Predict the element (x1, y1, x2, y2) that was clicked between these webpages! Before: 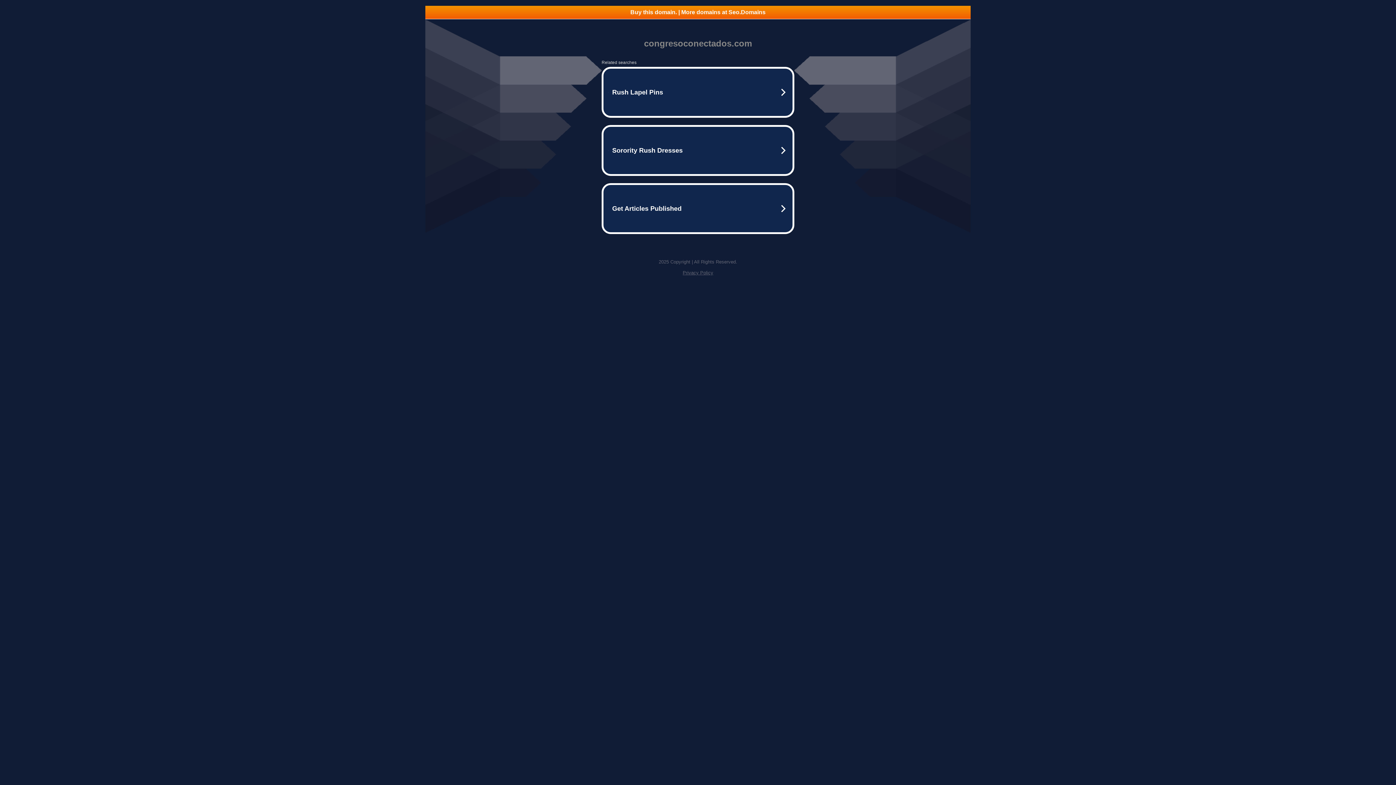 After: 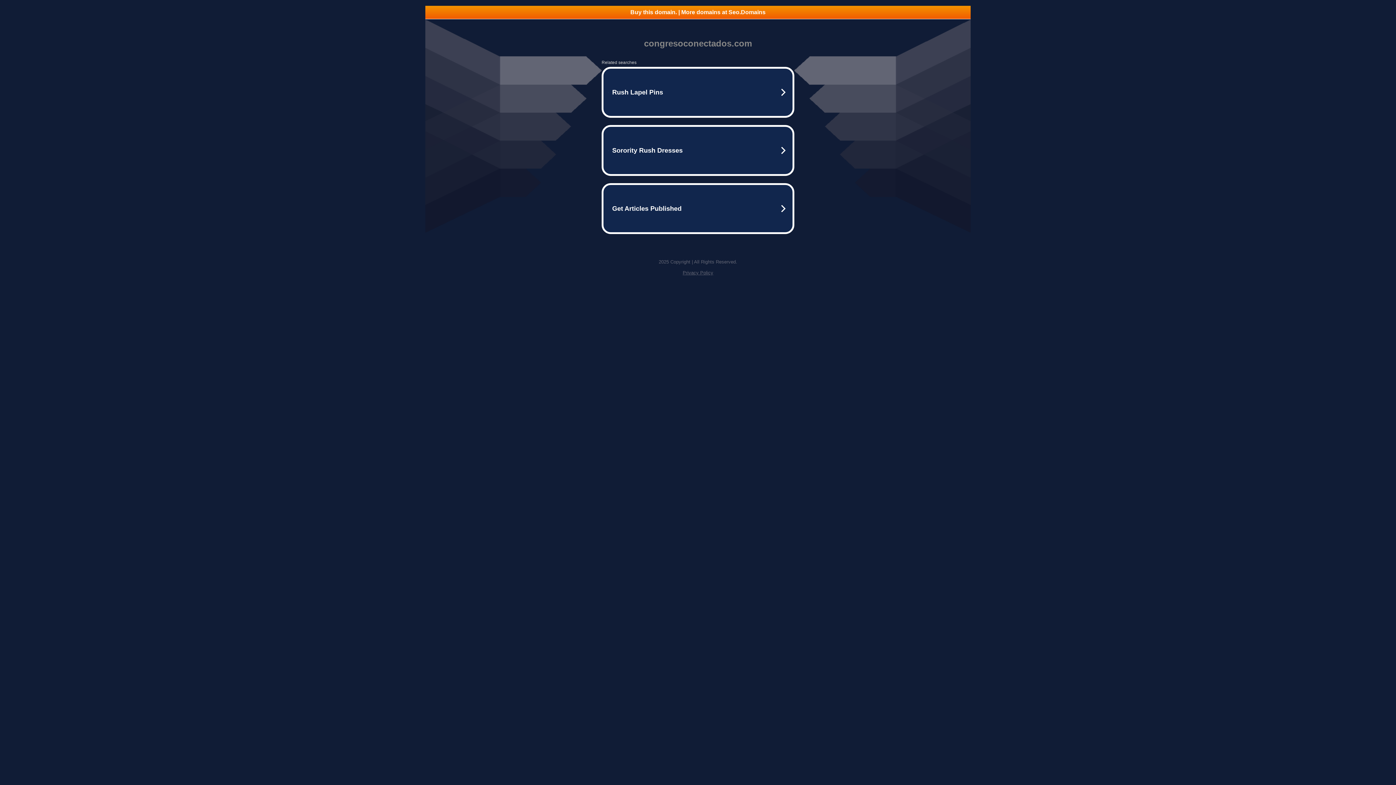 Action: label: Privacy Policy bbox: (682, 270, 713, 275)